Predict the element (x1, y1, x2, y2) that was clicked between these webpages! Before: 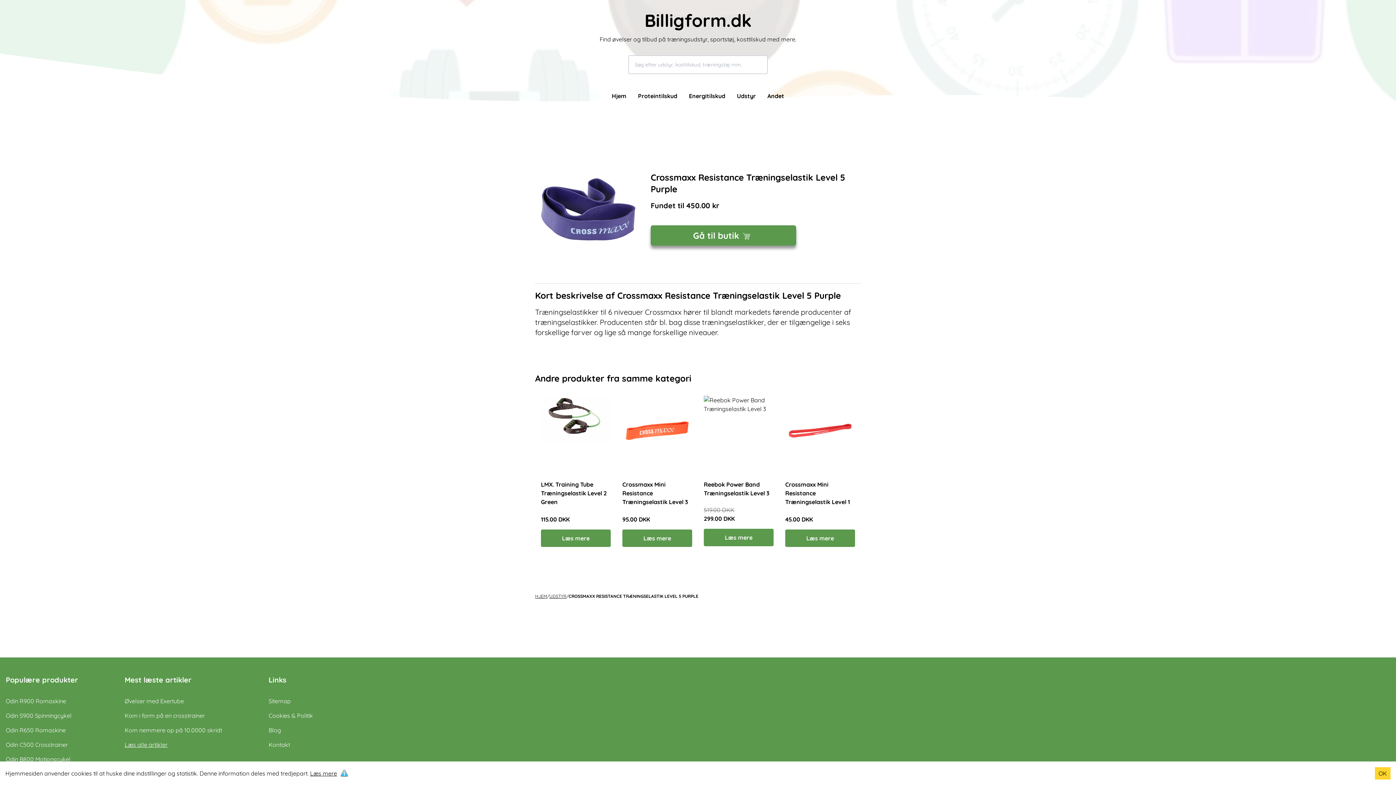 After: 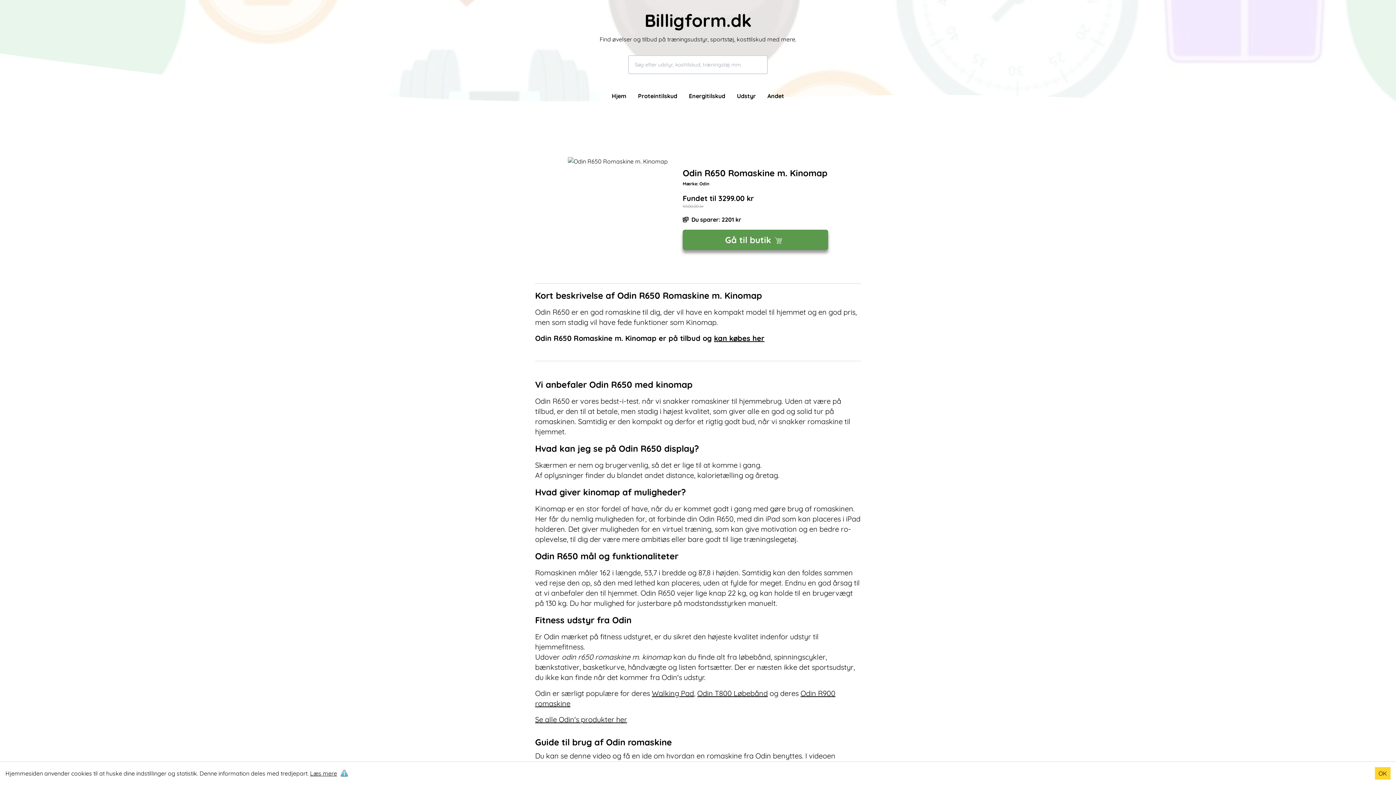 Action: label: Odin R650 Romaskine bbox: (5, 726, 78, 734)